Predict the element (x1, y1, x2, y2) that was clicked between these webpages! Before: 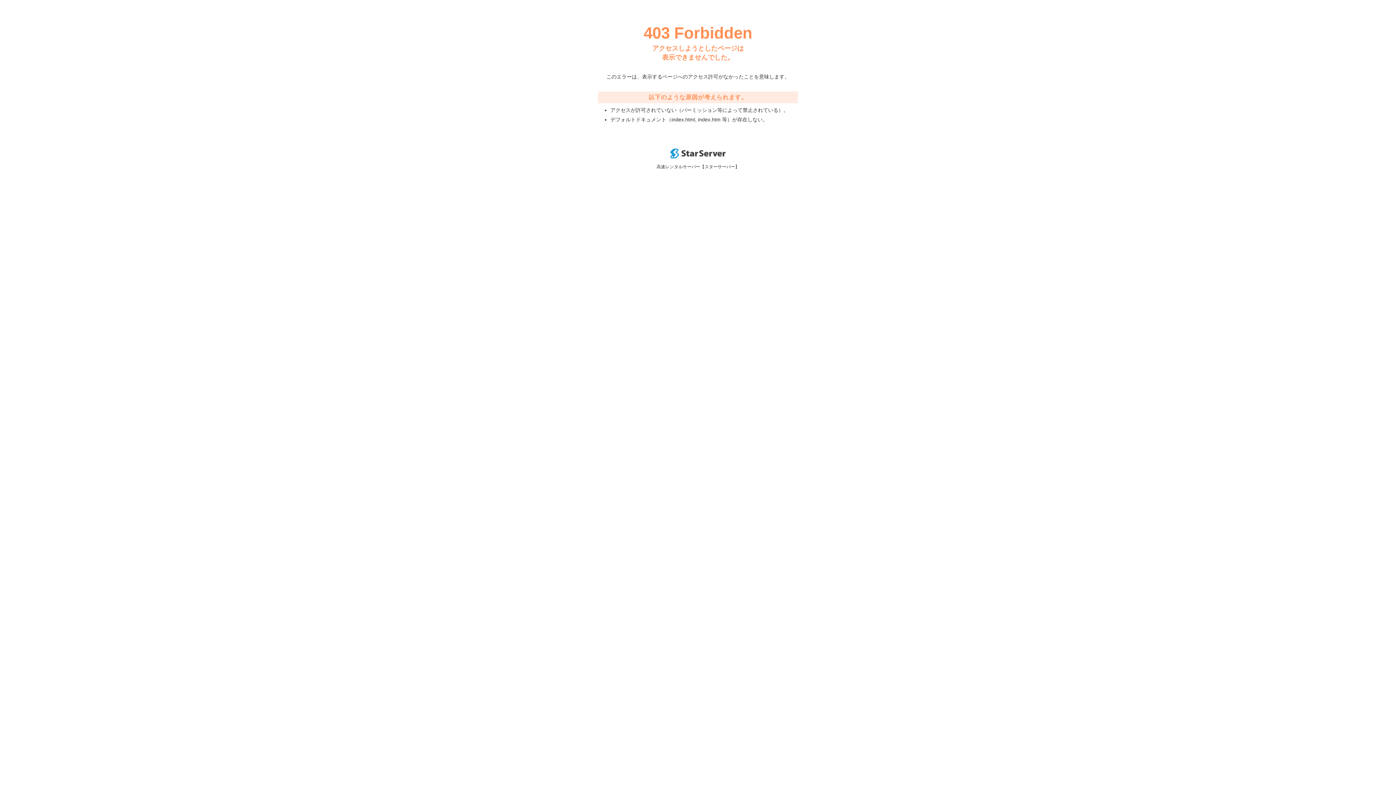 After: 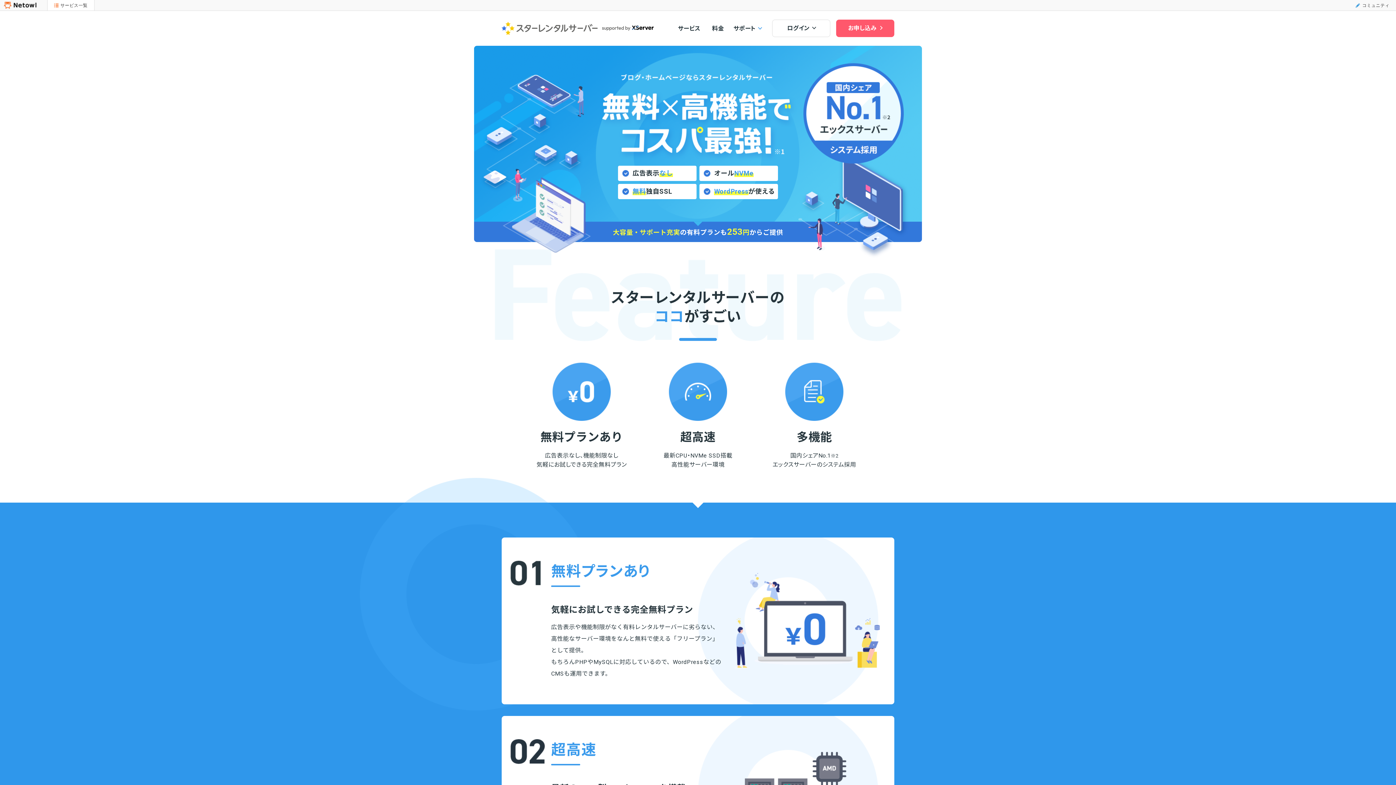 Action: bbox: (670, 153, 725, 159)